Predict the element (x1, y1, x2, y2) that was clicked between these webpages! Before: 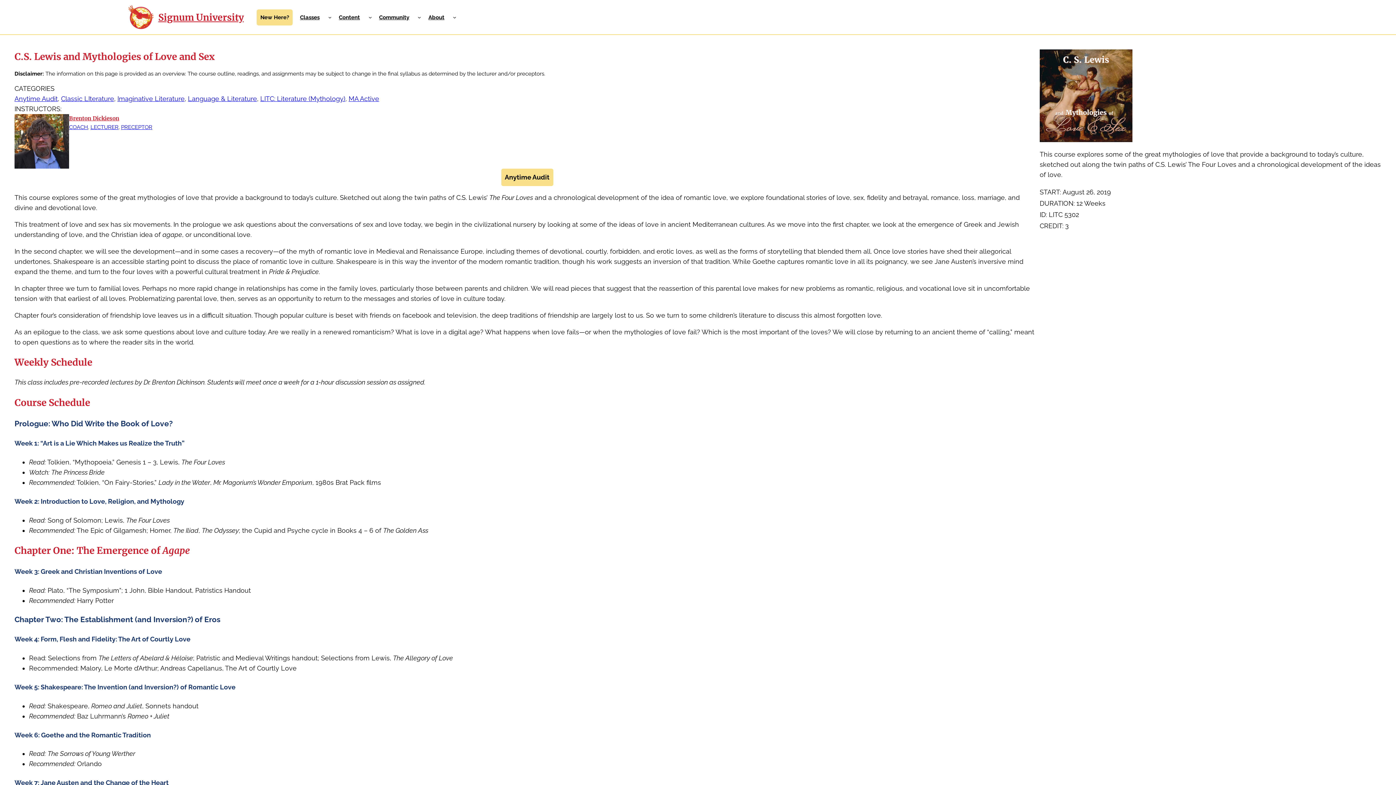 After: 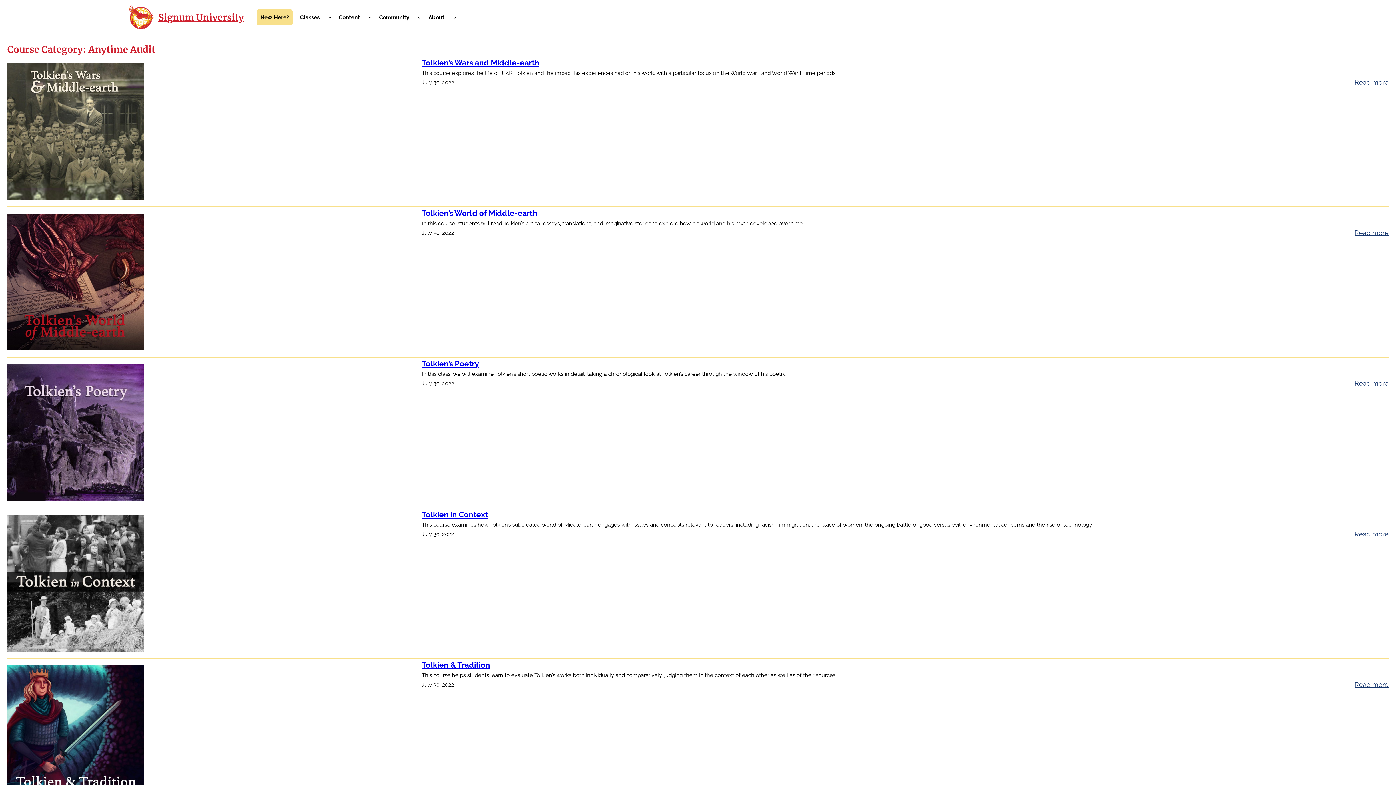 Action: bbox: (14, 94, 57, 102) label: Anytime Audit